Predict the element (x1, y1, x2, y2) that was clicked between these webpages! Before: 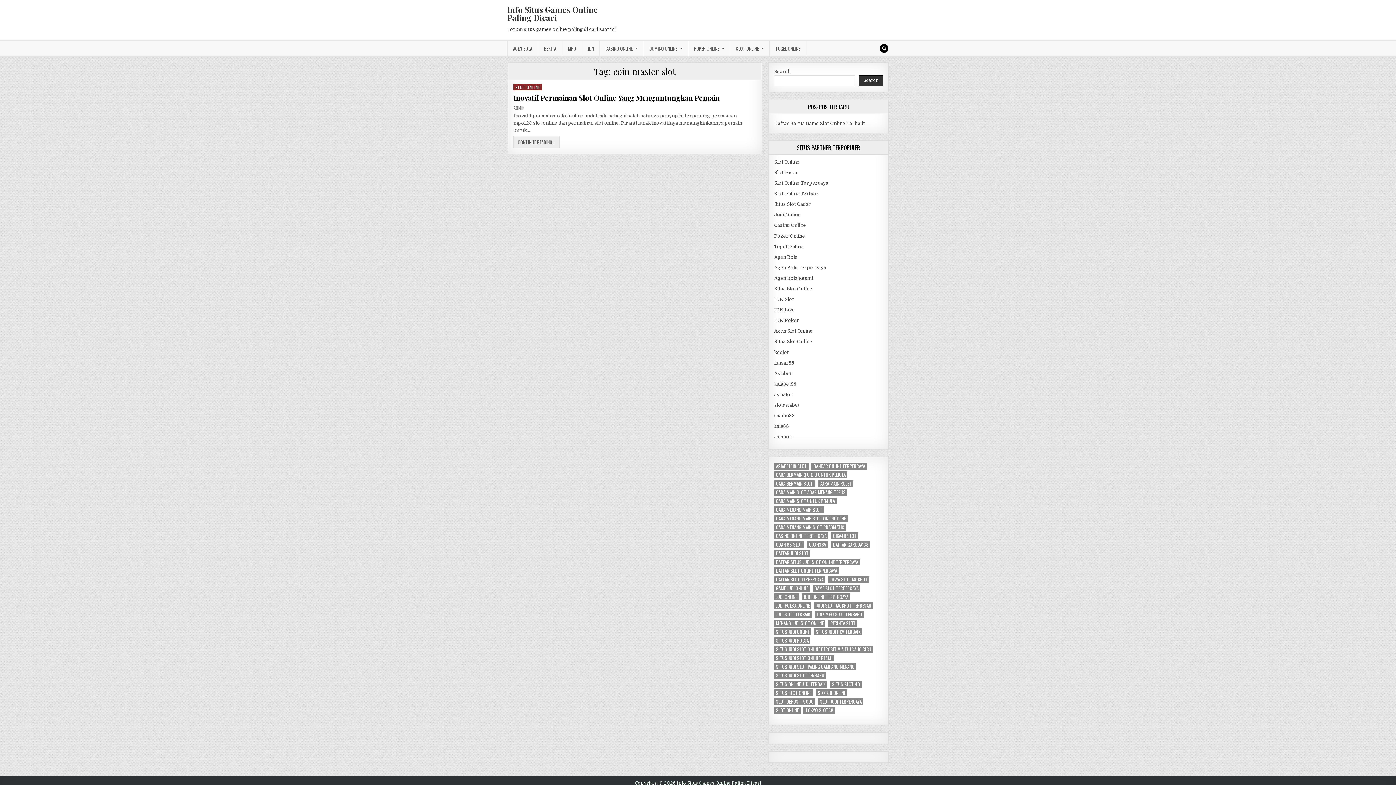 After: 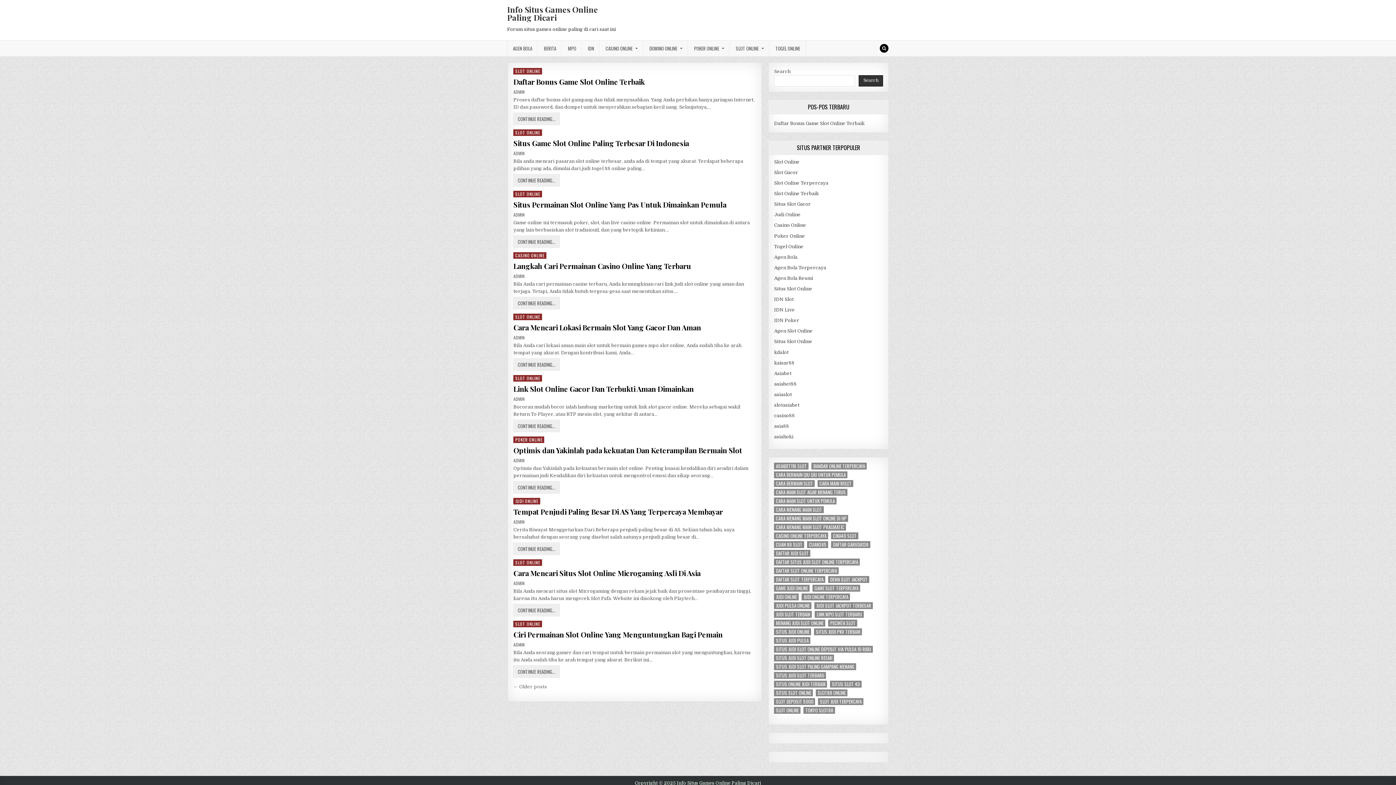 Action: label: Judi Online bbox: (774, 212, 800, 217)